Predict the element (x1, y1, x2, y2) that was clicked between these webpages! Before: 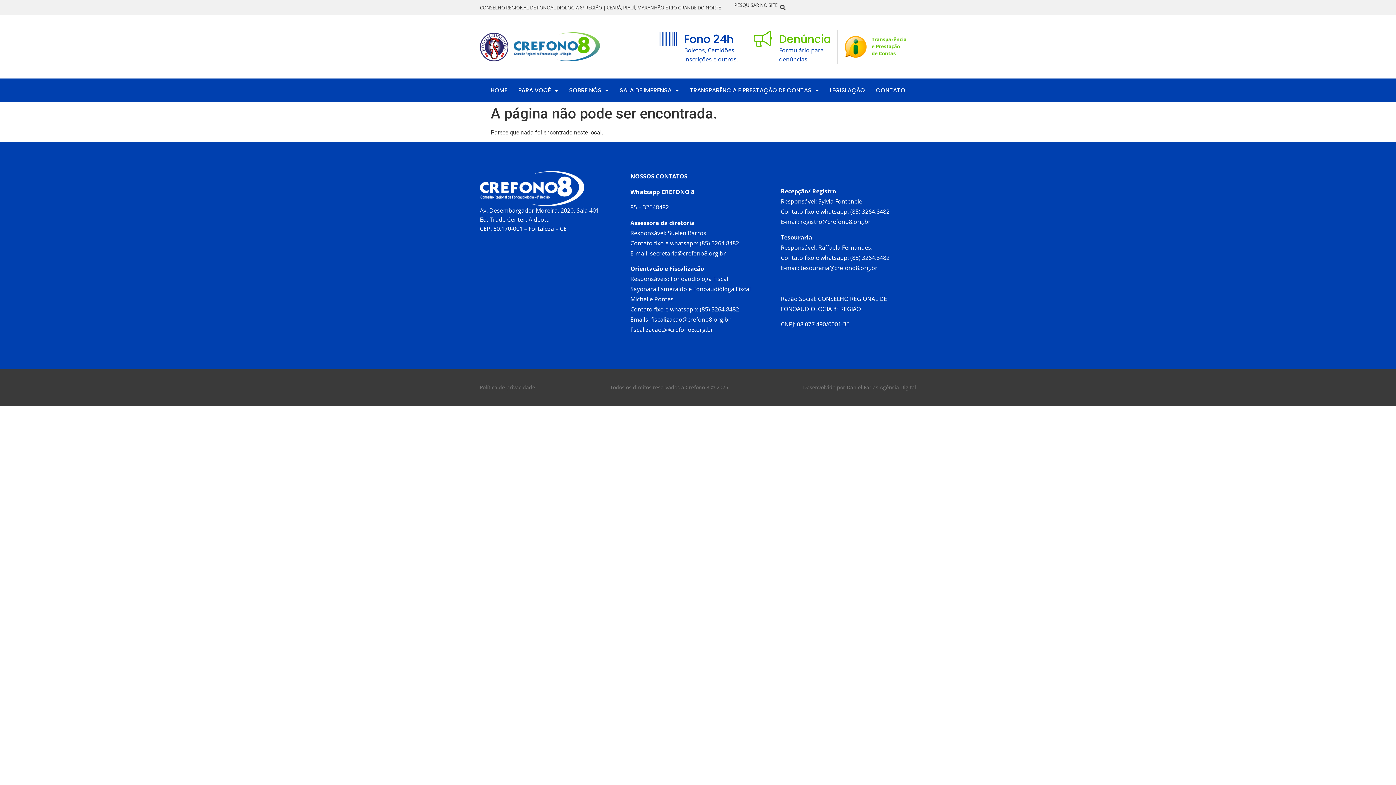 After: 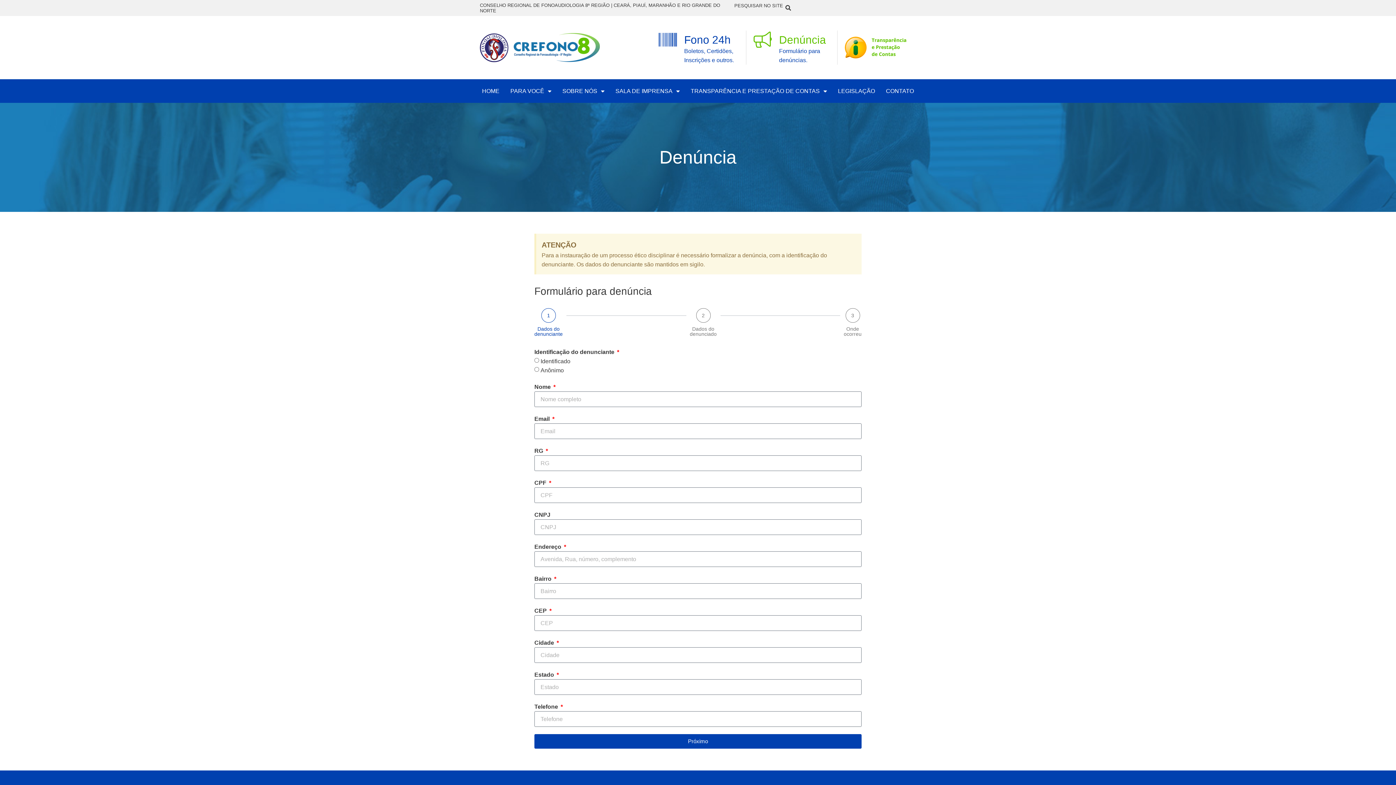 Action: label: Denúncia bbox: (779, 31, 831, 46)